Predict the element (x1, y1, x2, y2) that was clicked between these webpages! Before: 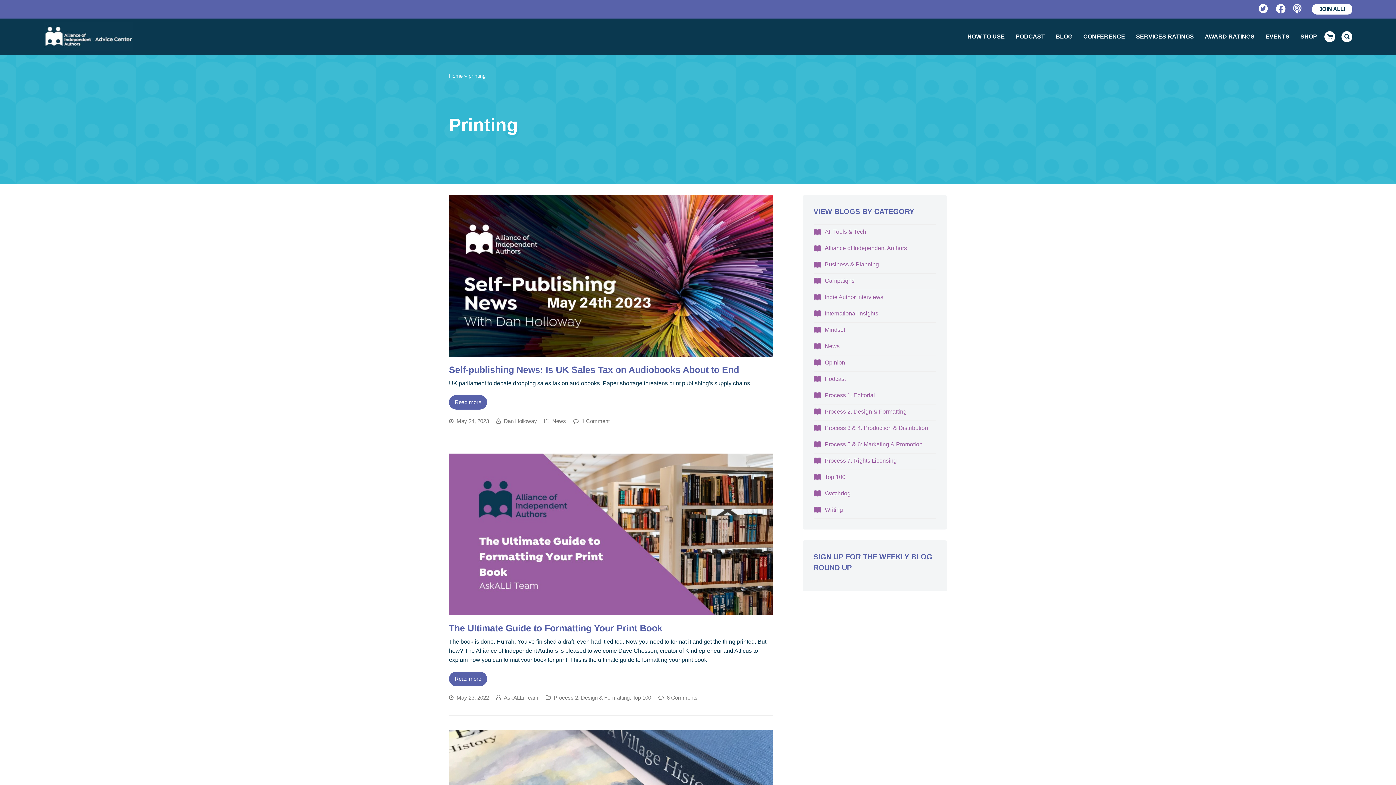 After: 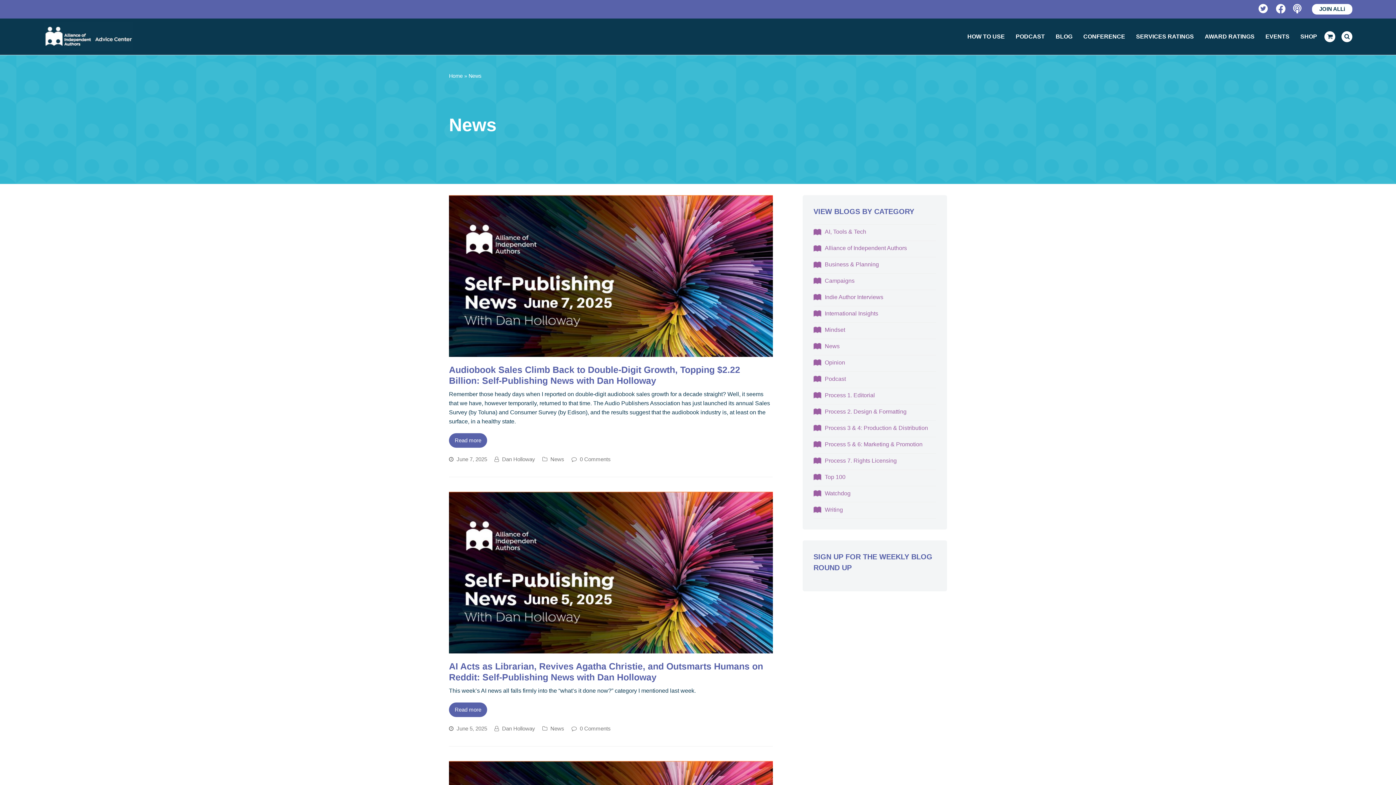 Action: label: News bbox: (552, 418, 566, 424)